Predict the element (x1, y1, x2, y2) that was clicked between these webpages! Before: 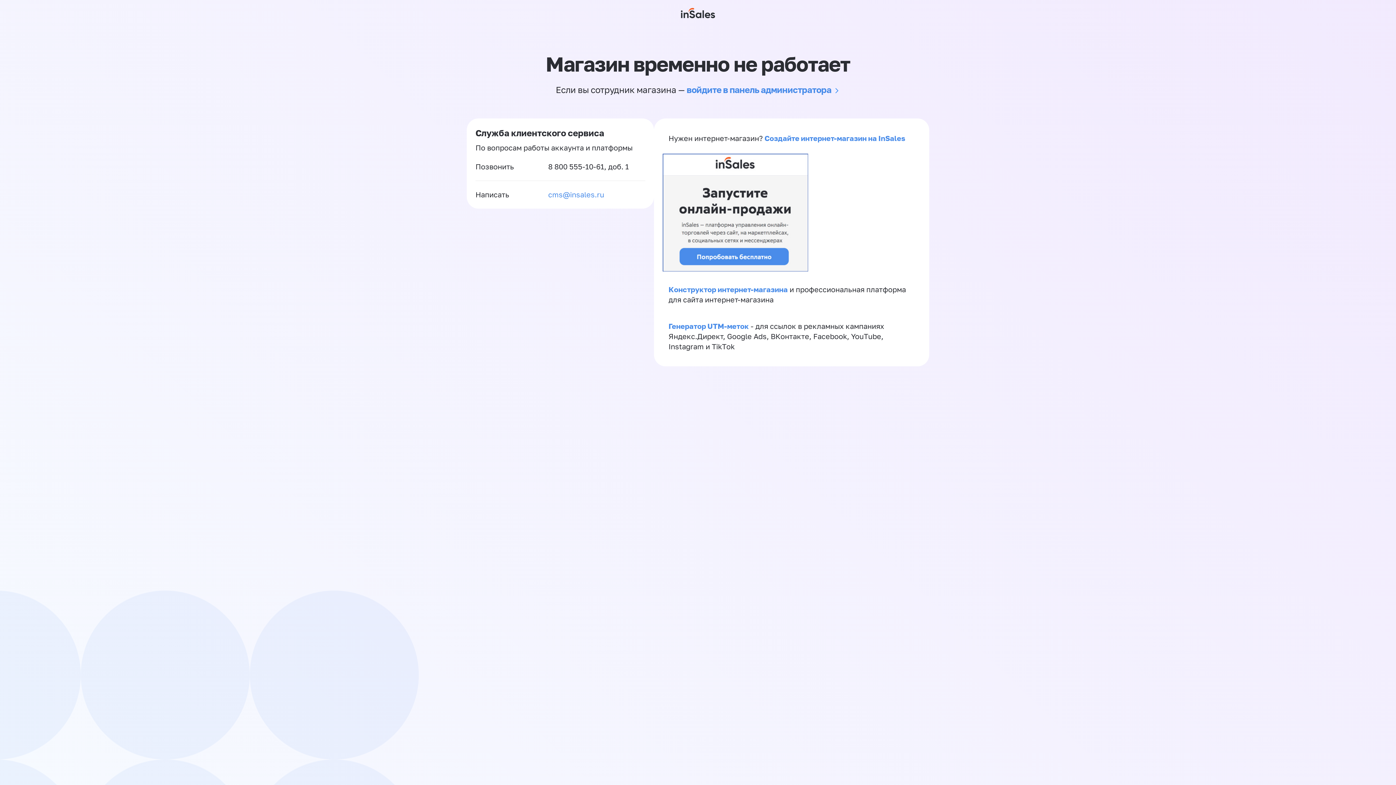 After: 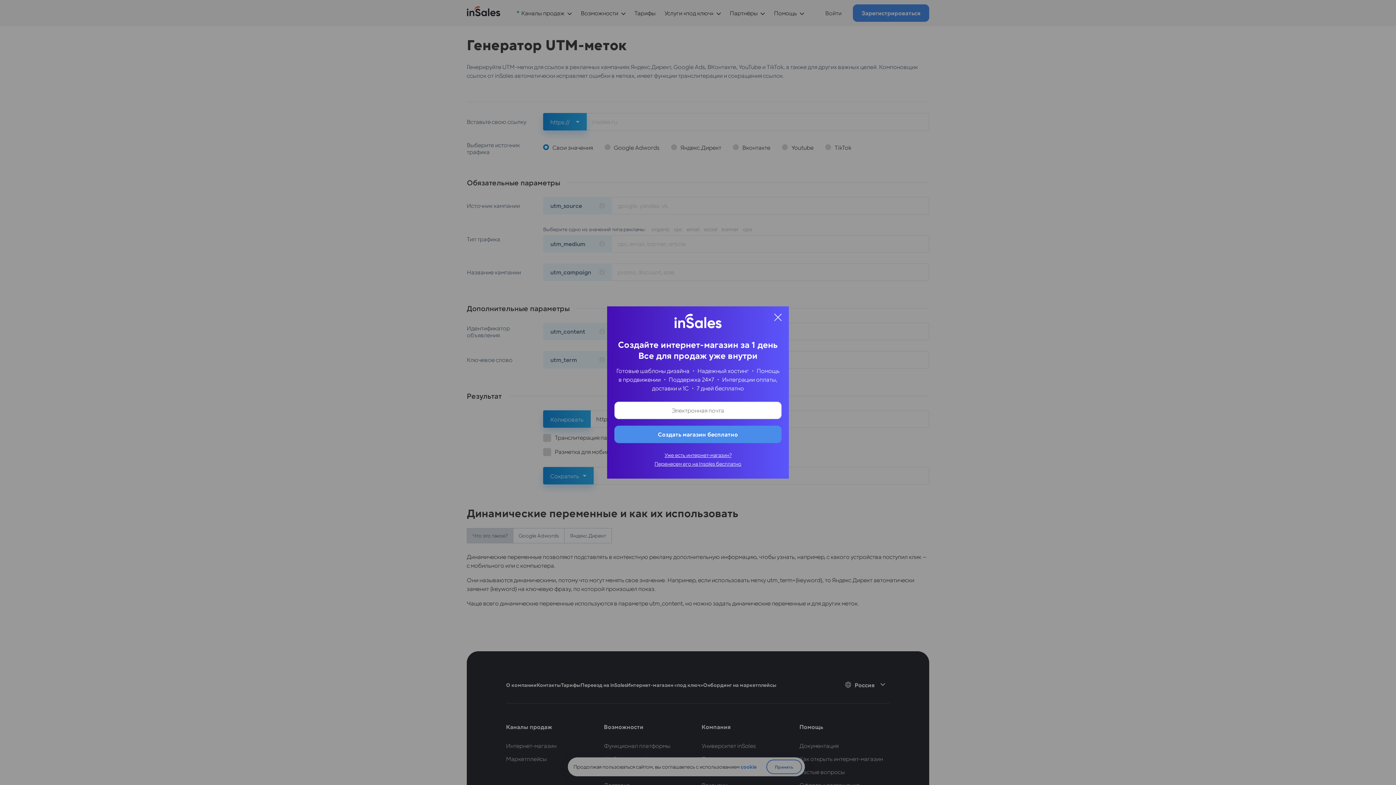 Action: label: Генератор UTM-меток bbox: (668, 321, 749, 330)